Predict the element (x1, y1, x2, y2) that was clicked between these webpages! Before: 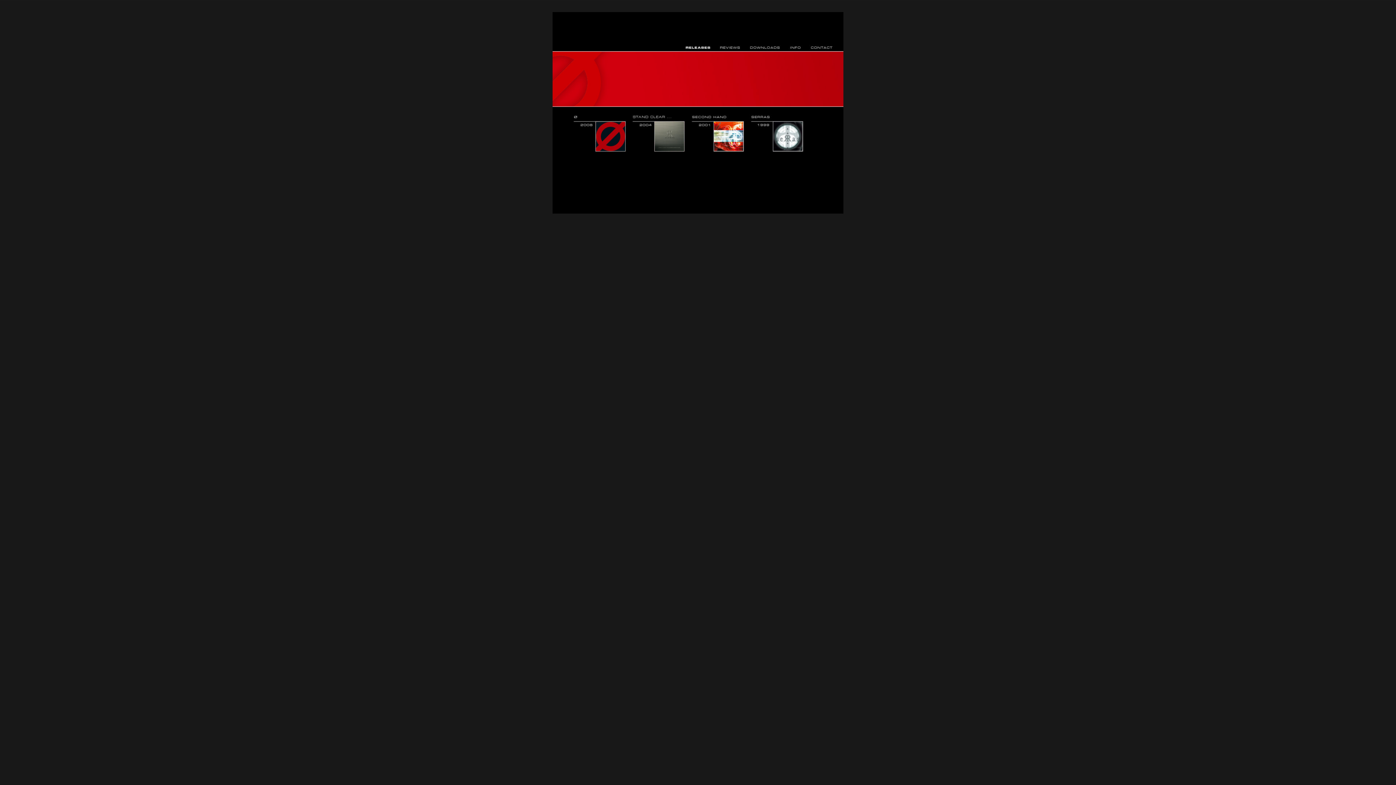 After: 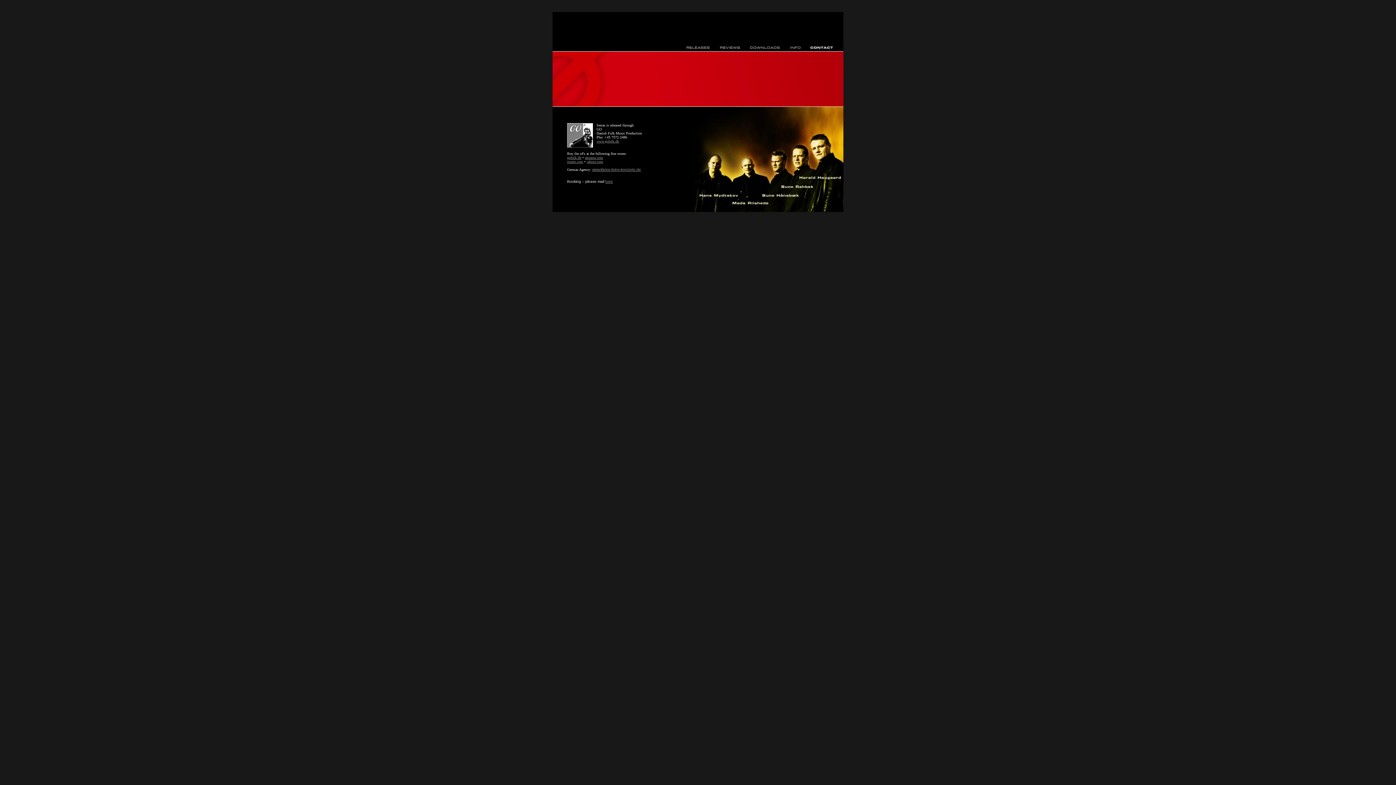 Action: bbox: (809, 46, 834, 52)